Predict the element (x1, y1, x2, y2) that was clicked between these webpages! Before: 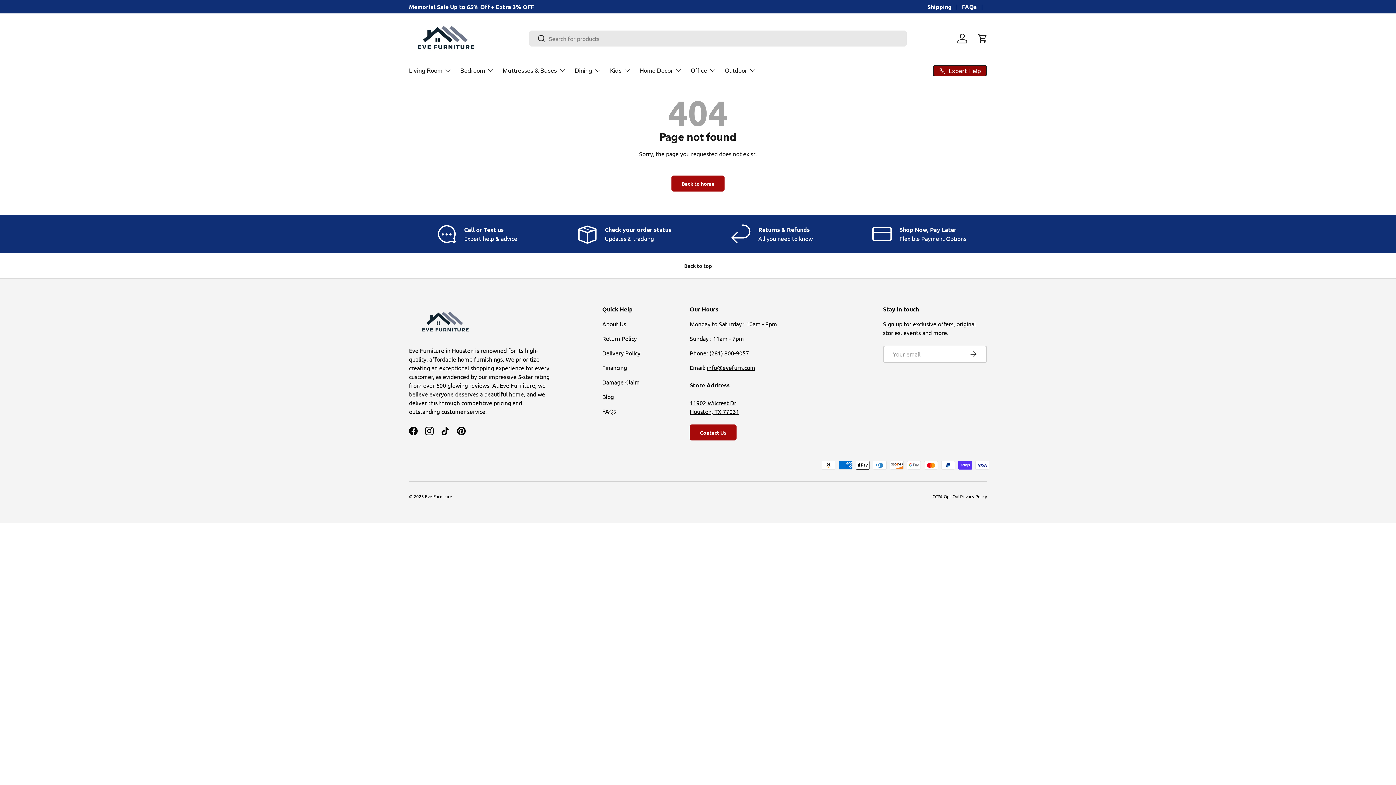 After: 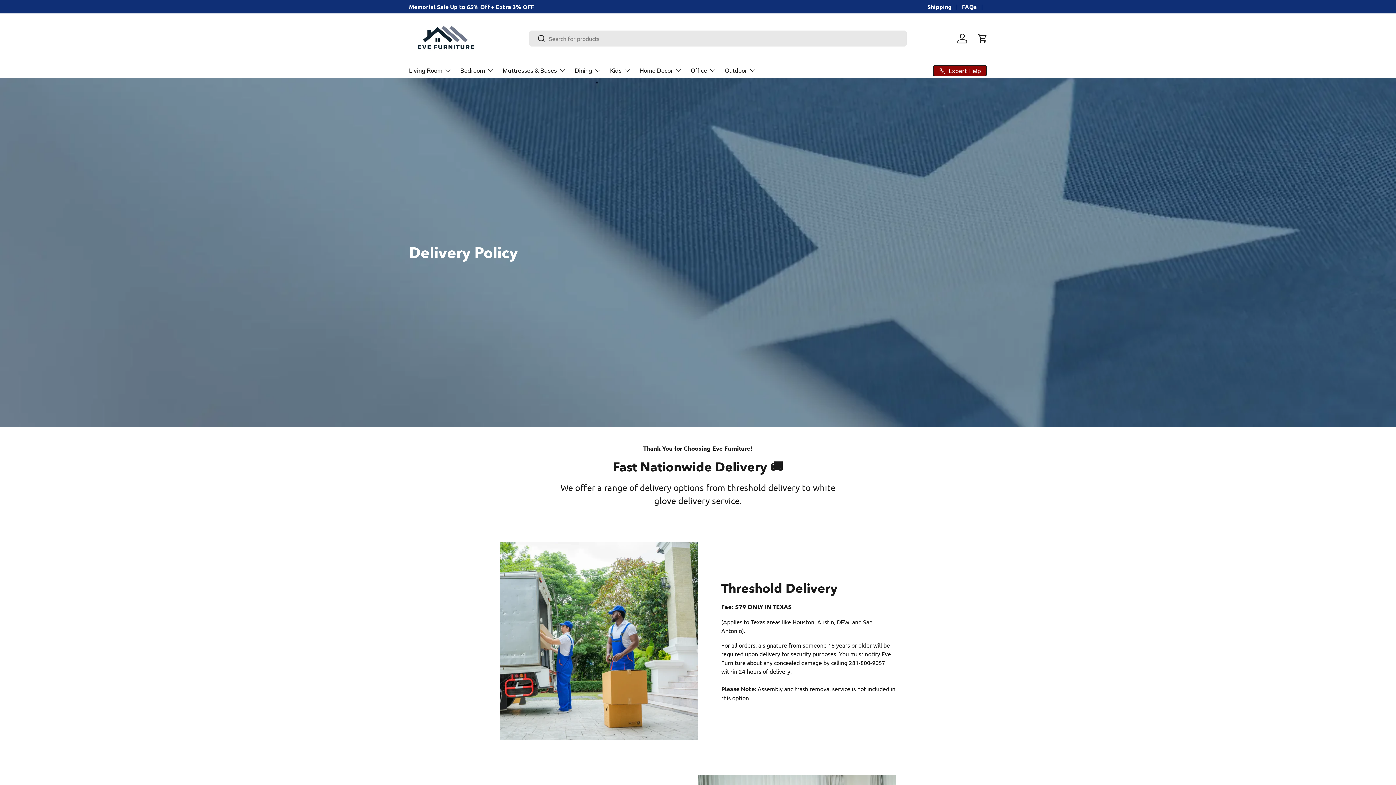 Action: label: Delivery Policy bbox: (602, 349, 640, 356)